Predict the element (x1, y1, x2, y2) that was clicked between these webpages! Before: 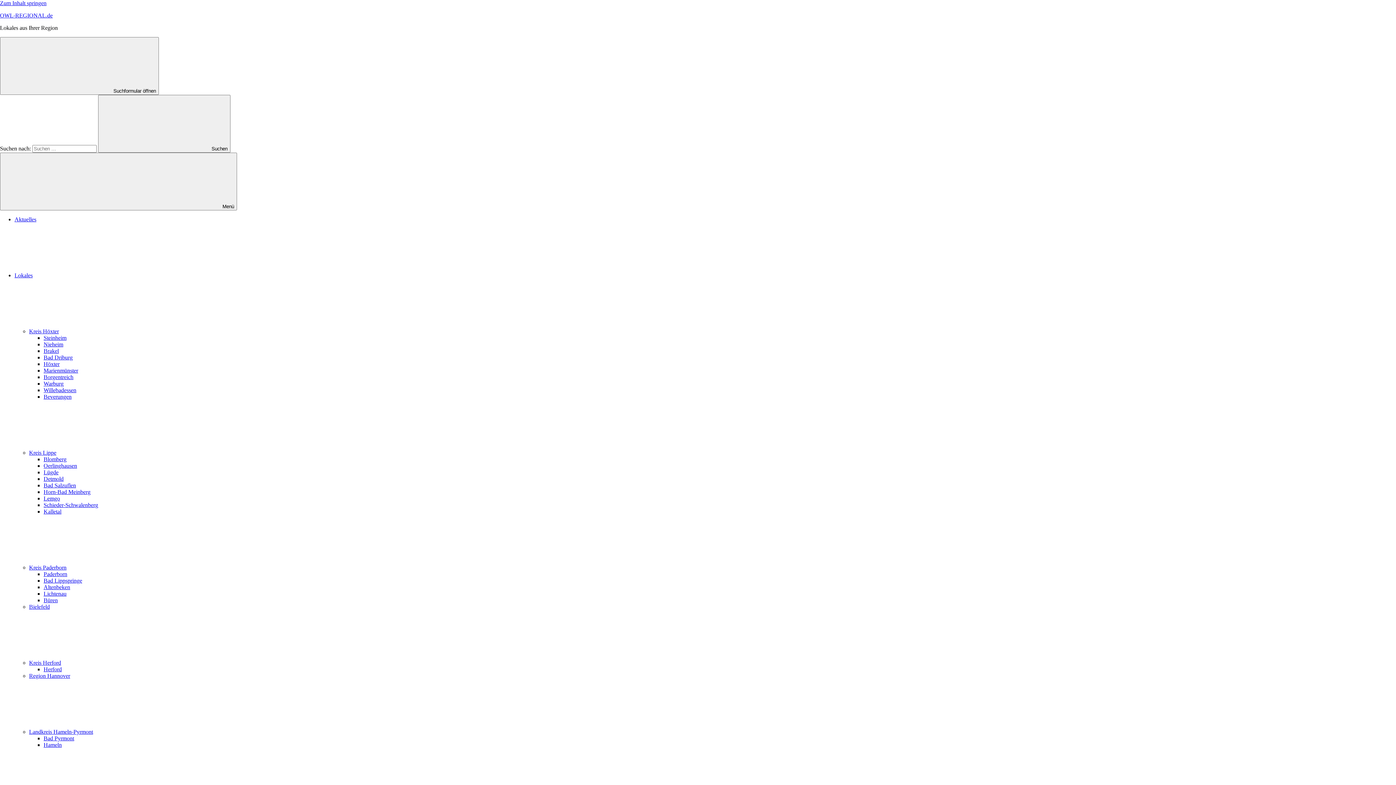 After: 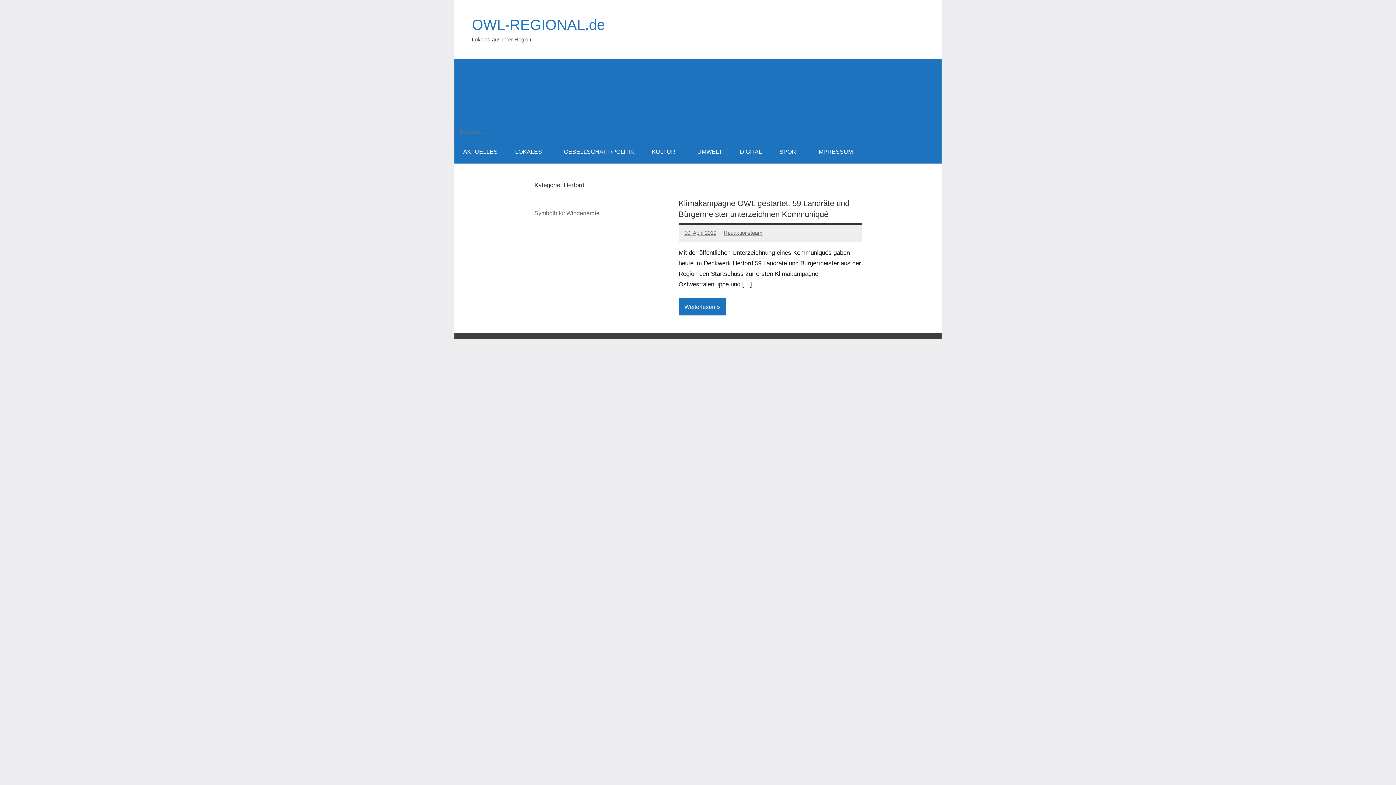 Action: bbox: (43, 666, 61, 672) label: Herford